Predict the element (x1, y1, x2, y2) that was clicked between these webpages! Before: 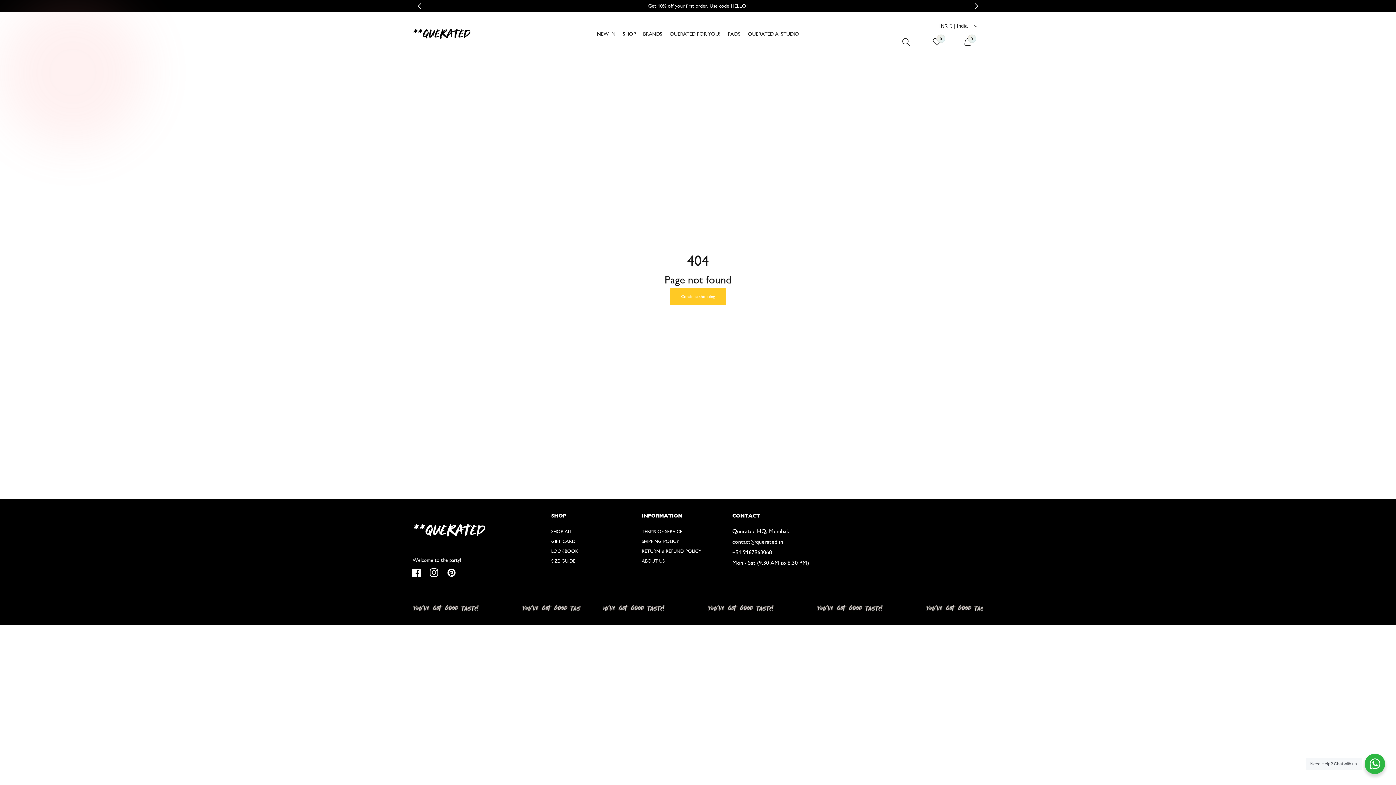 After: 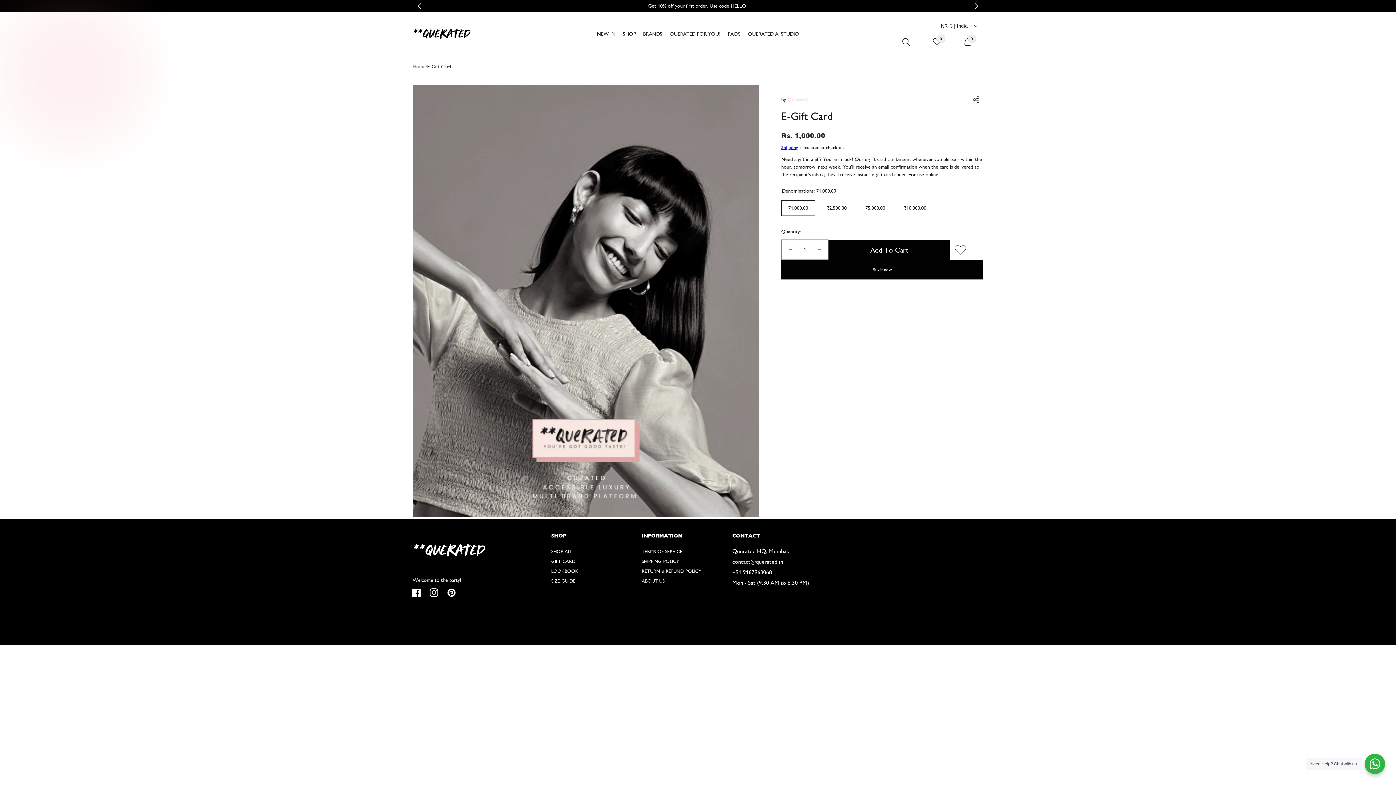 Action: bbox: (551, 537, 575, 546) label: GIFT CARD